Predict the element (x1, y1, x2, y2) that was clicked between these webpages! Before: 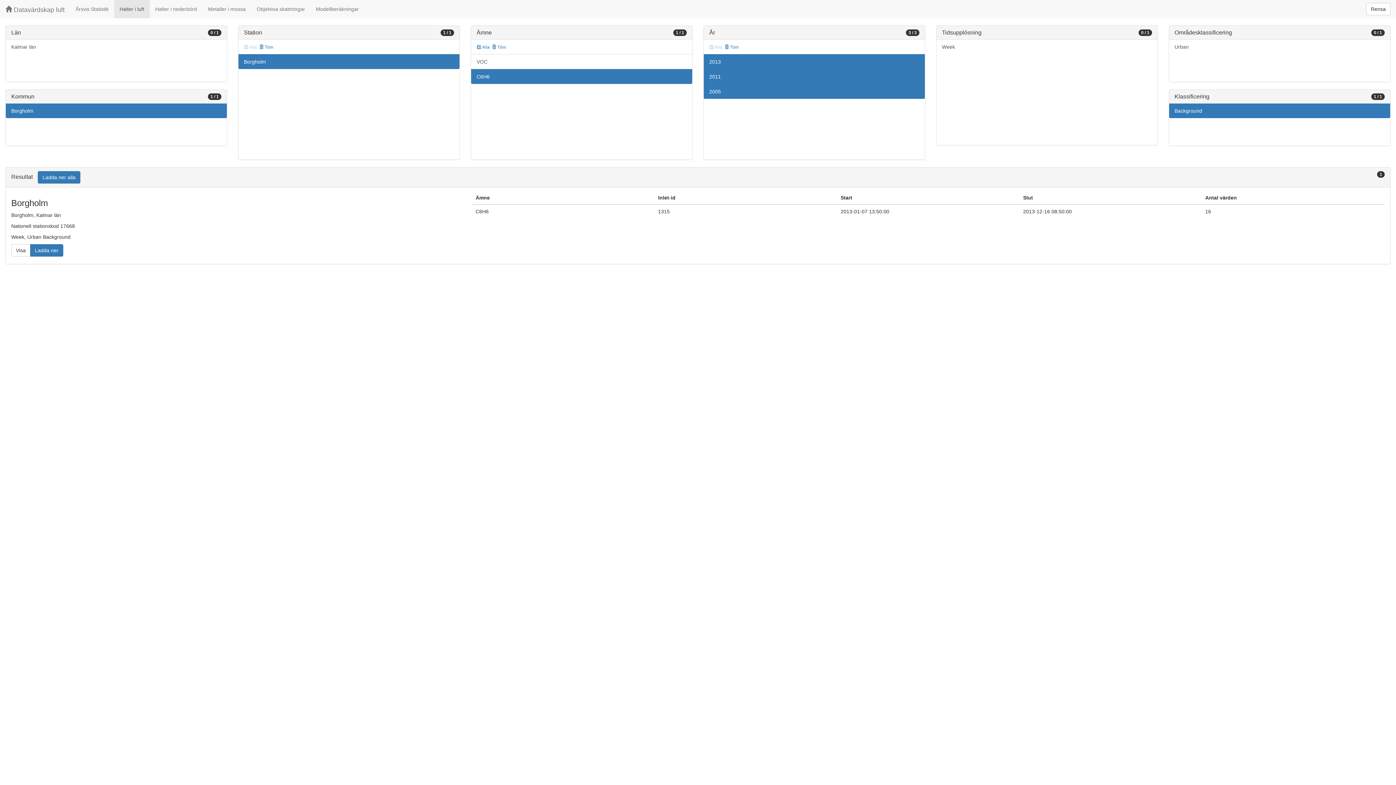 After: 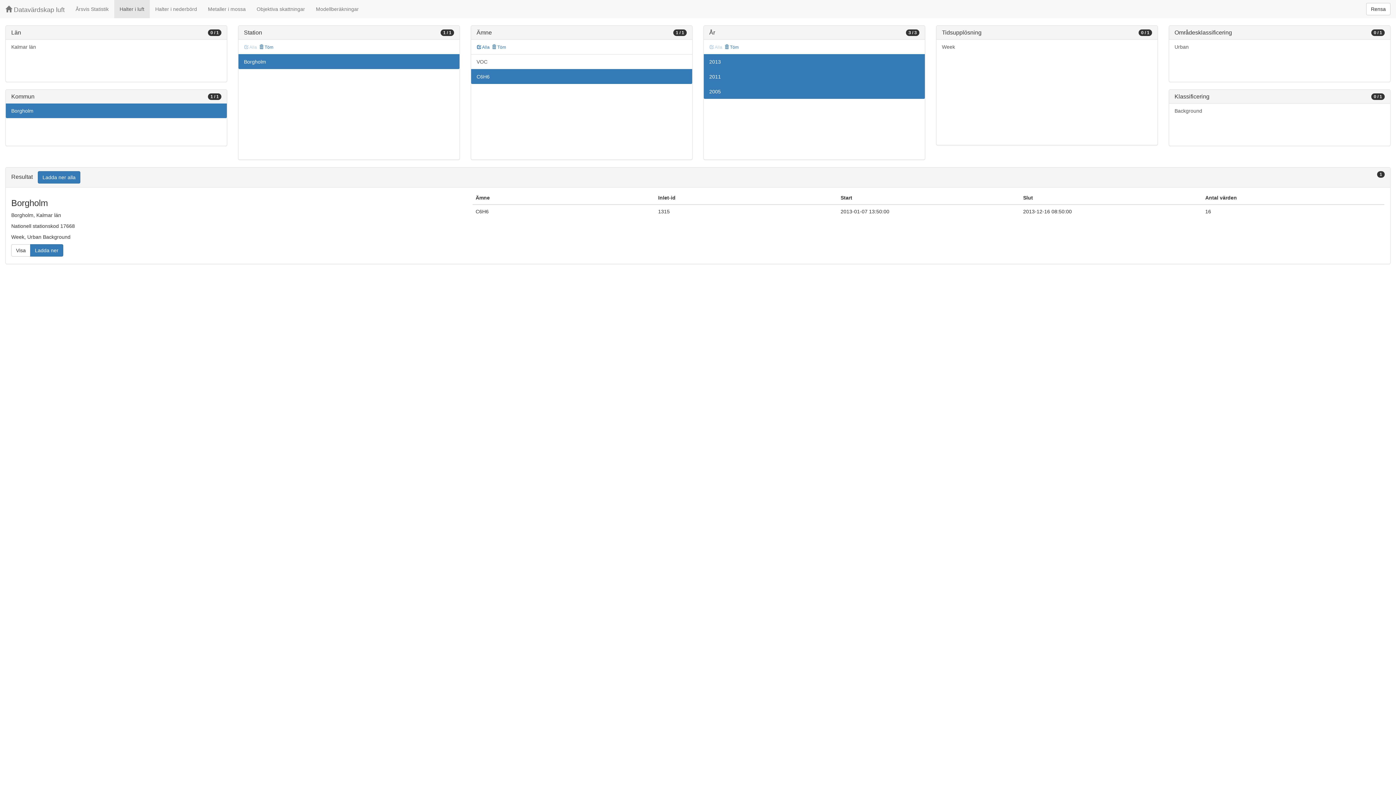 Action: bbox: (1169, 103, 1390, 118) label: Background